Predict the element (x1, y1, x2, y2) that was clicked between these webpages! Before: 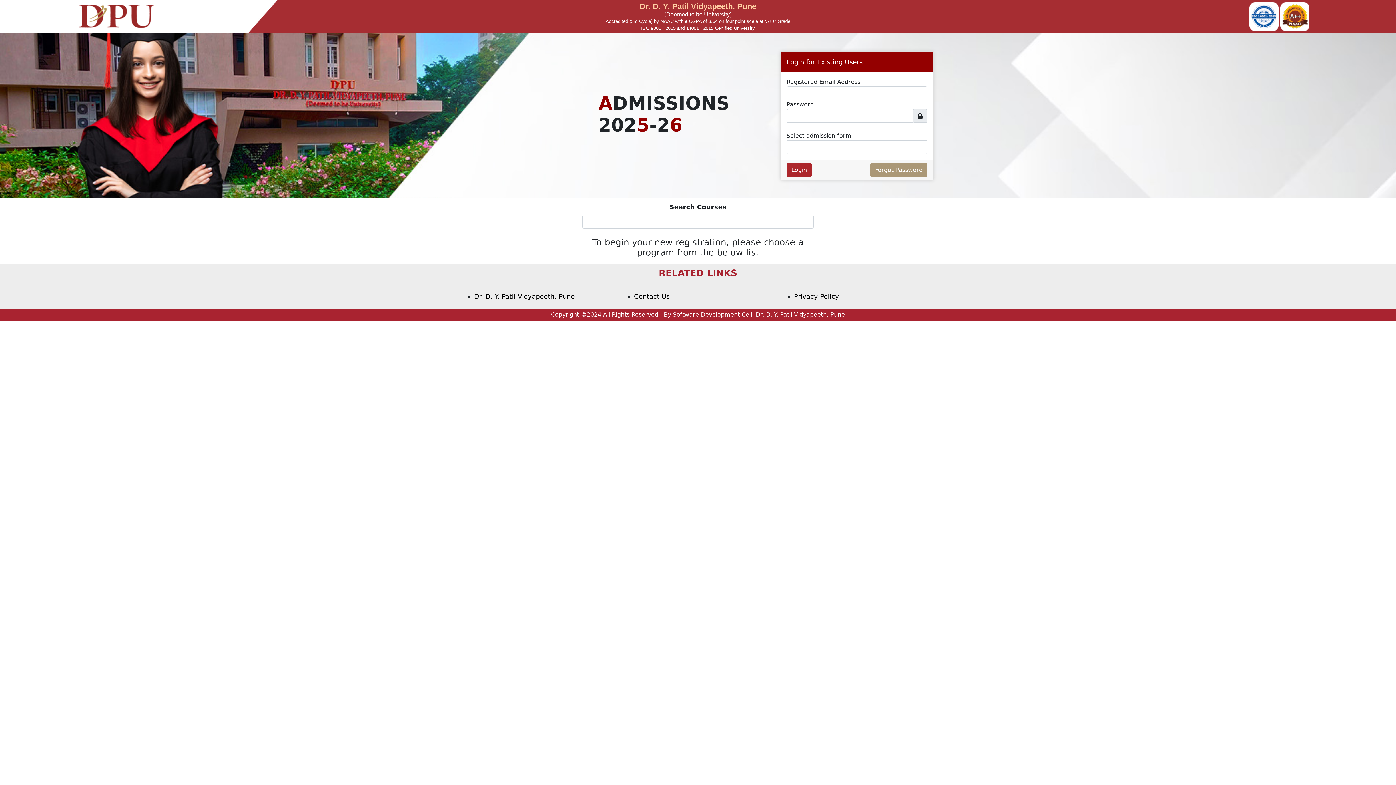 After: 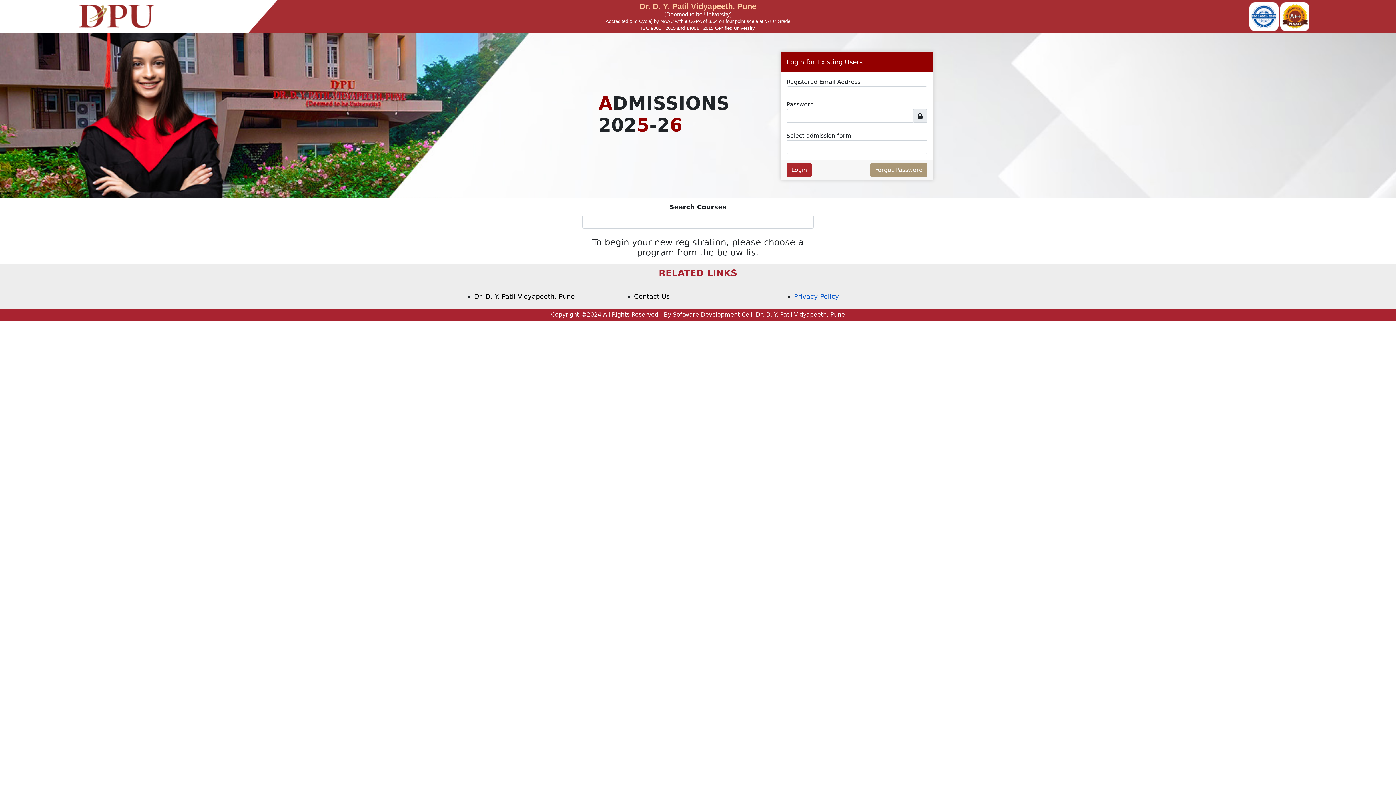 Action: bbox: (794, 292, 839, 300) label: Privacy Policy